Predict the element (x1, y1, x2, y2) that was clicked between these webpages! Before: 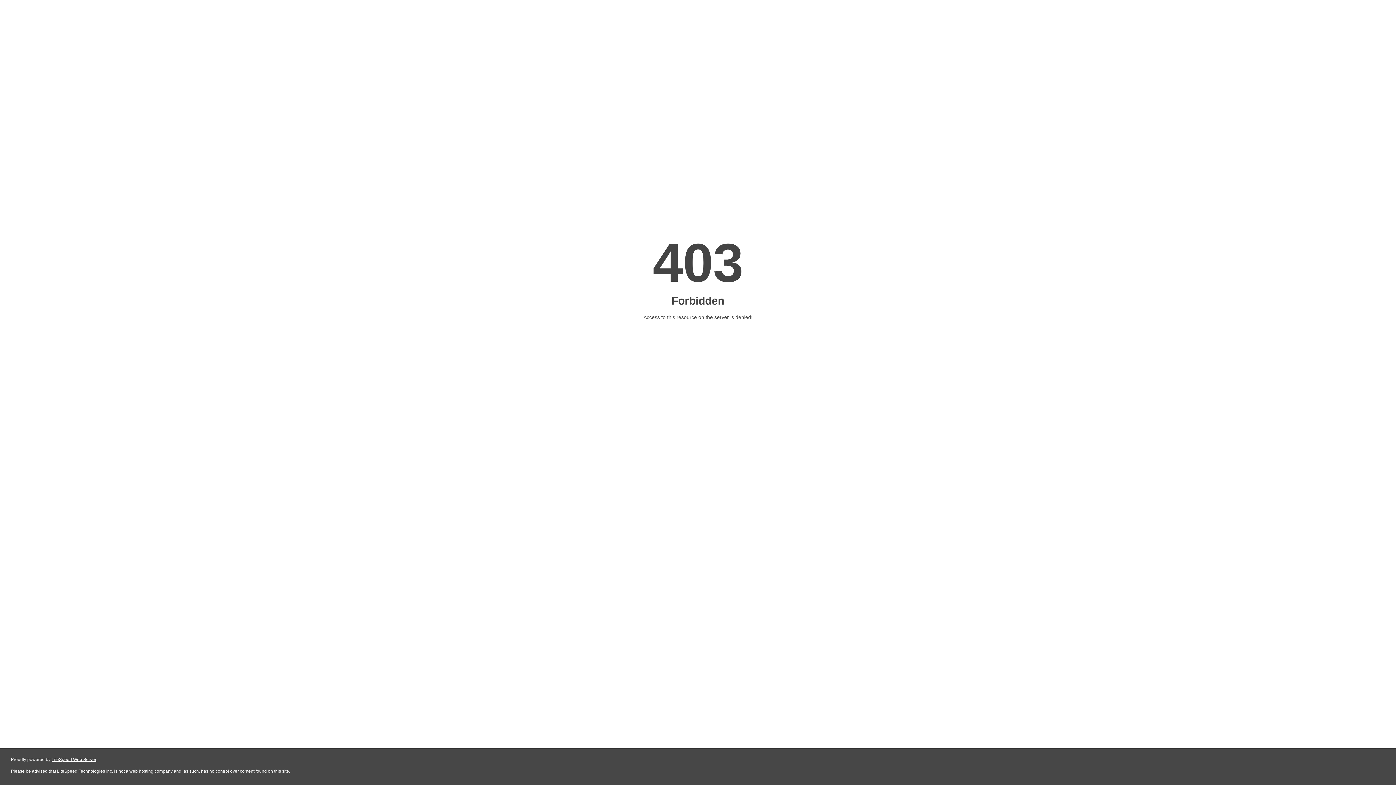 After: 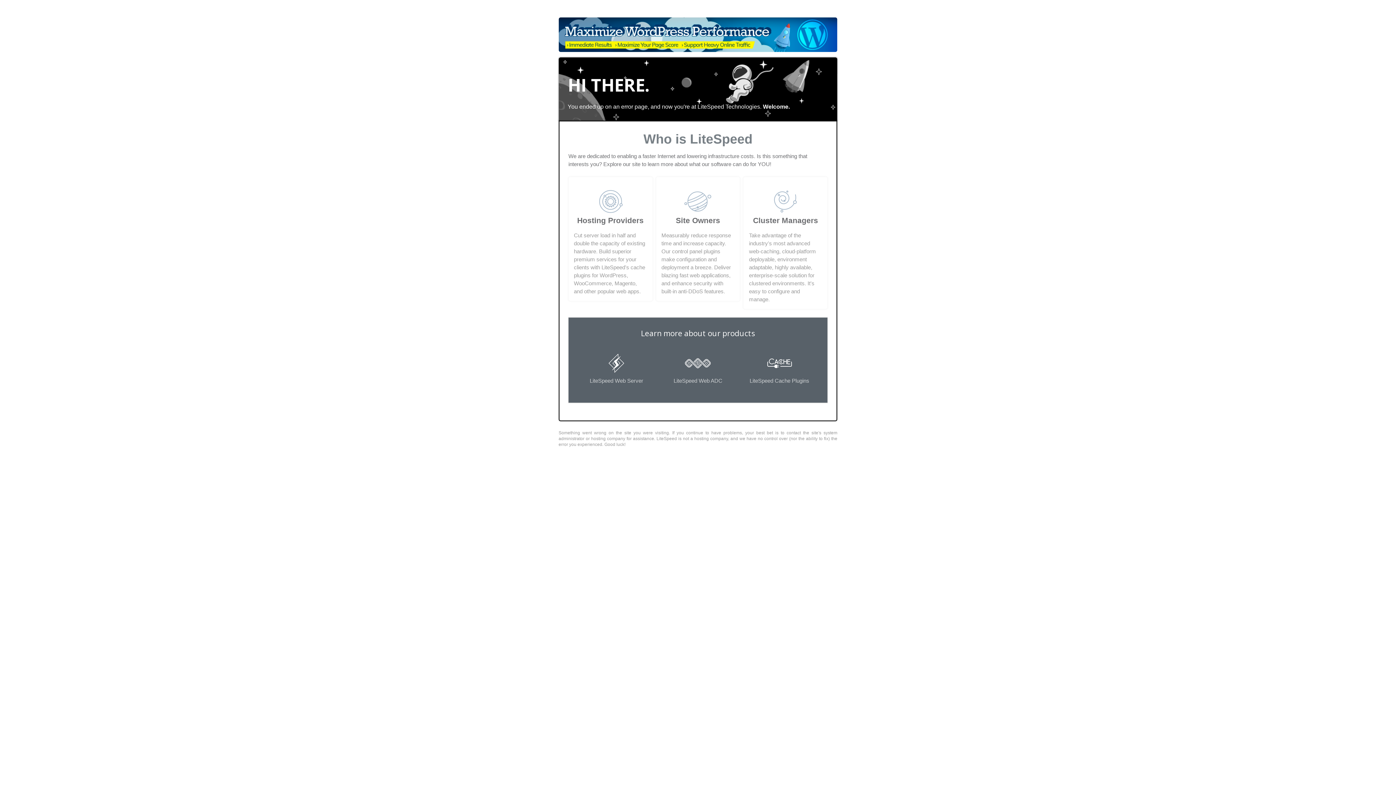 Action: label: LiteSpeed Web Server bbox: (51, 757, 96, 762)